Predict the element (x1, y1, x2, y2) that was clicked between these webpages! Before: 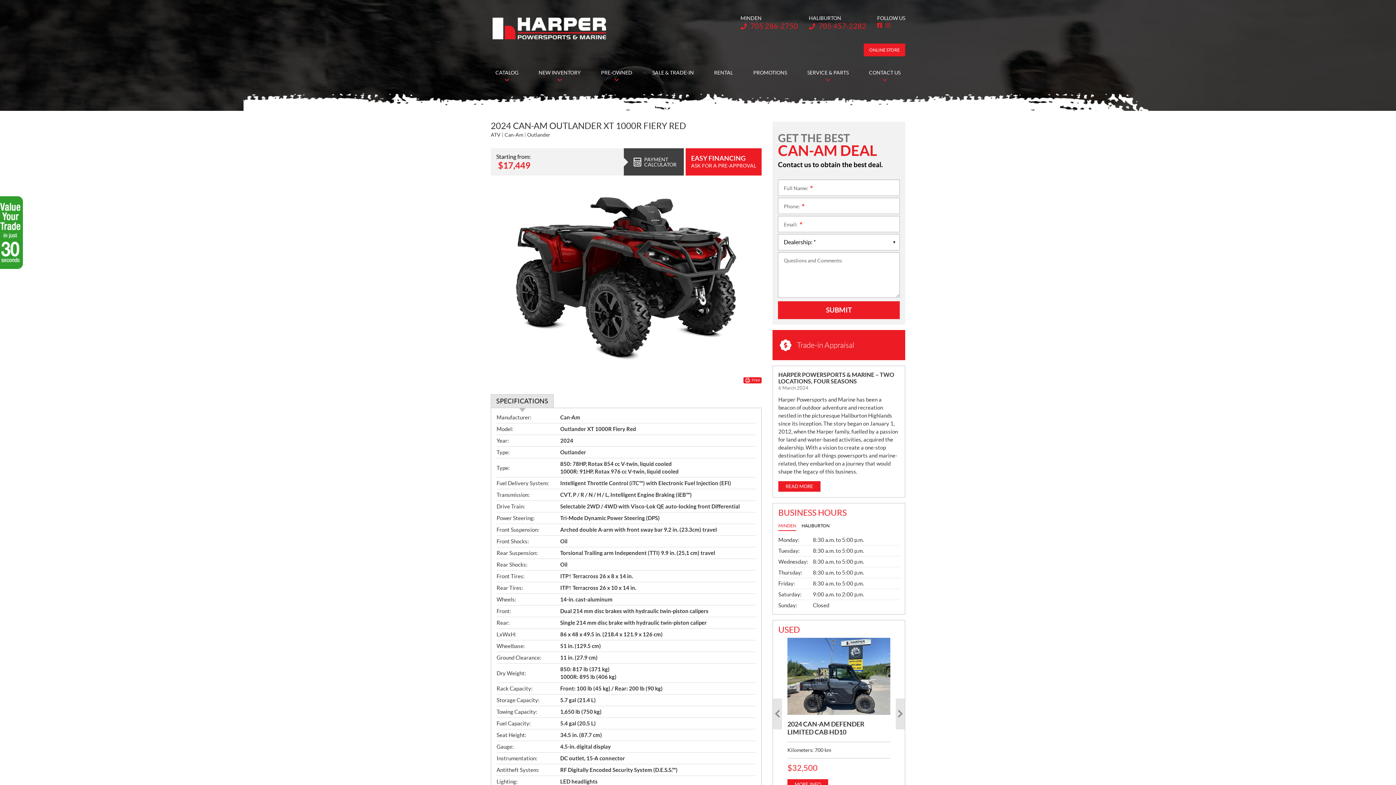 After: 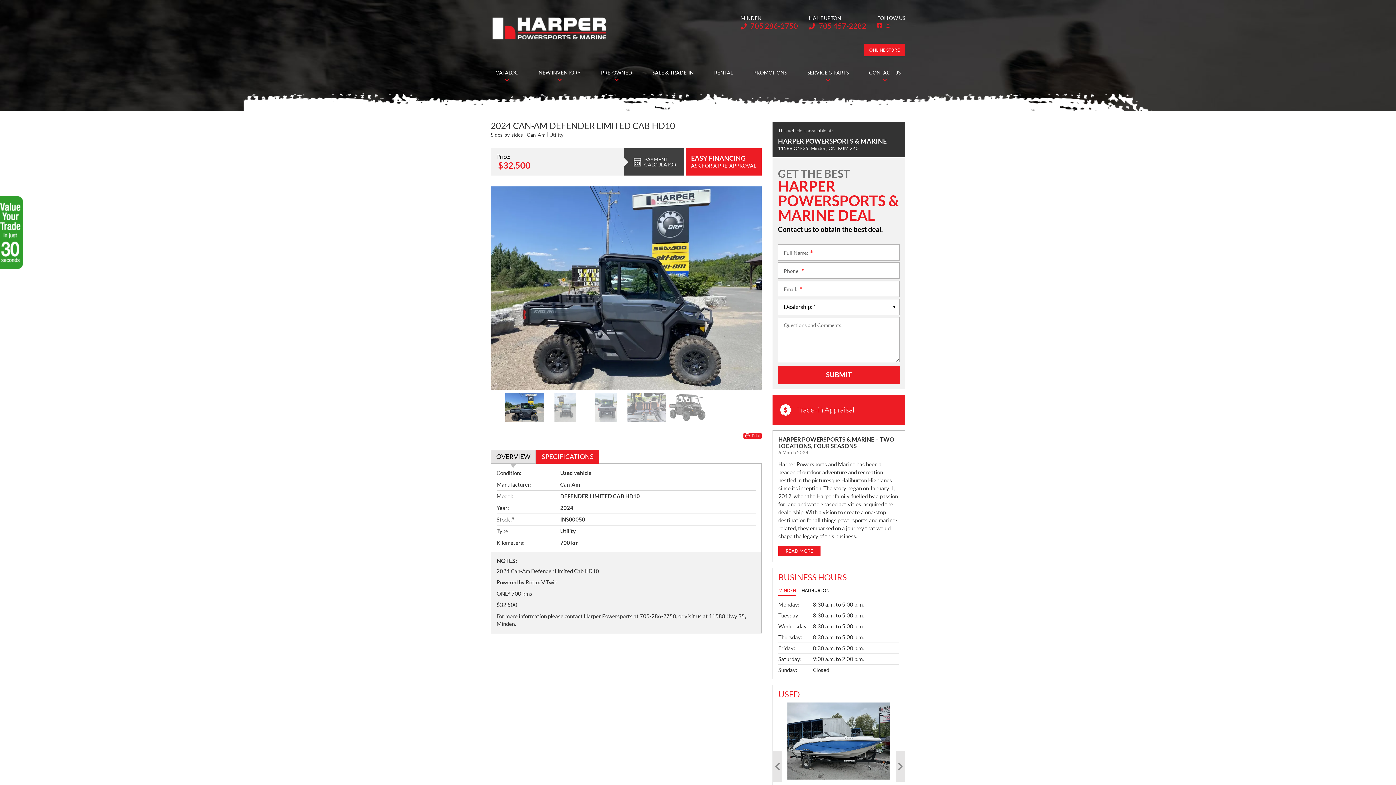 Action: label: 2024 CAN-AM DEFENDER LIMITED CAB HD10 bbox: (787, 720, 864, 736)